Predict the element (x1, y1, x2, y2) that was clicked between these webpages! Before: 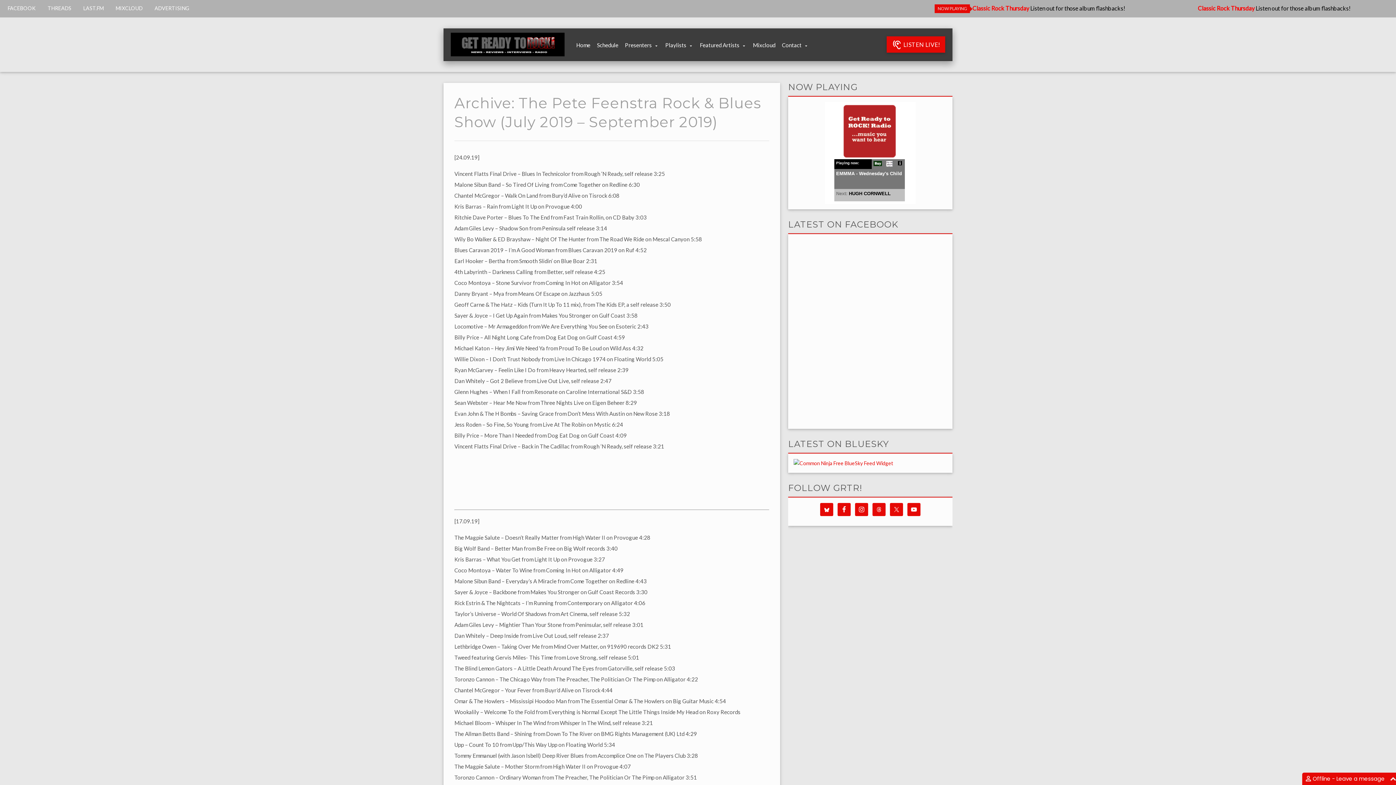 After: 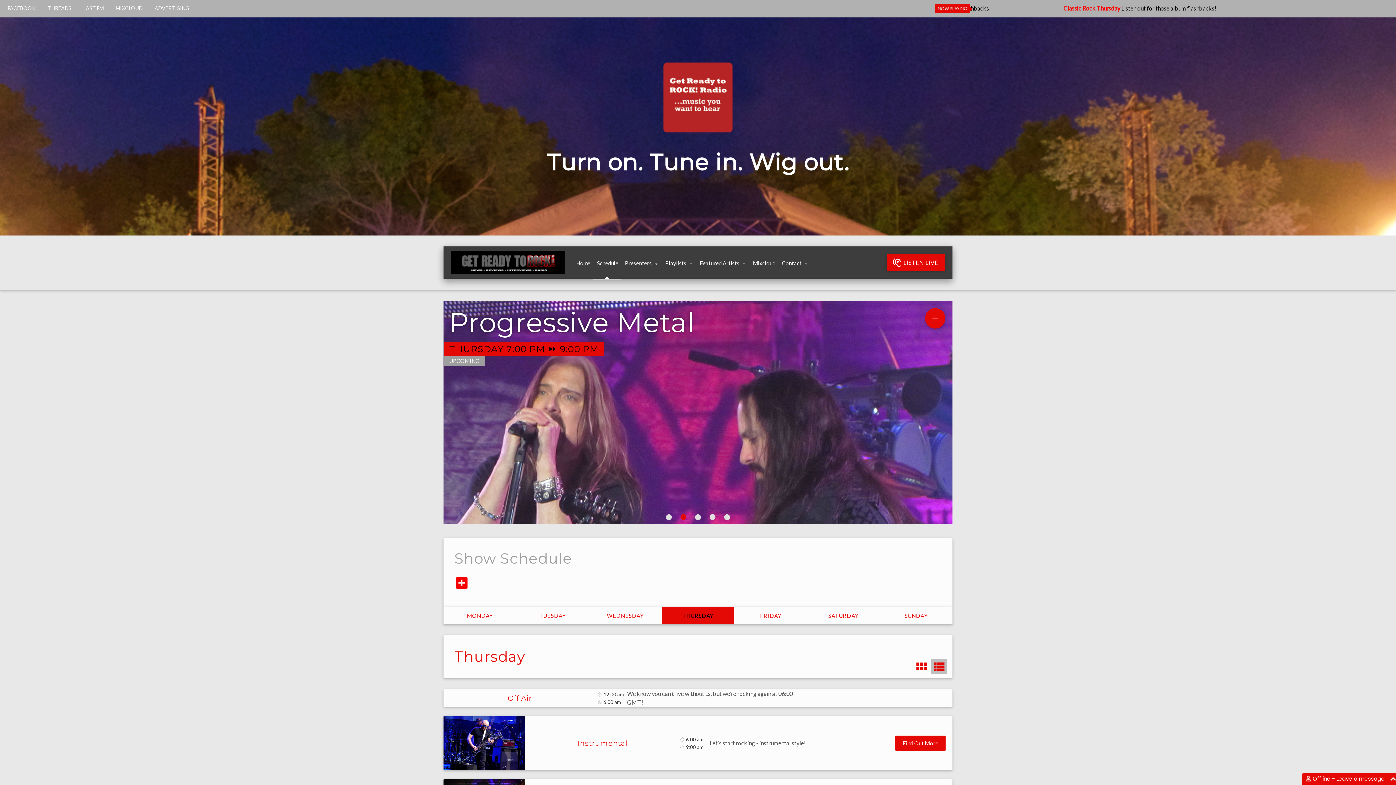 Action: bbox: (592, 28, 620, 61) label: Schedule